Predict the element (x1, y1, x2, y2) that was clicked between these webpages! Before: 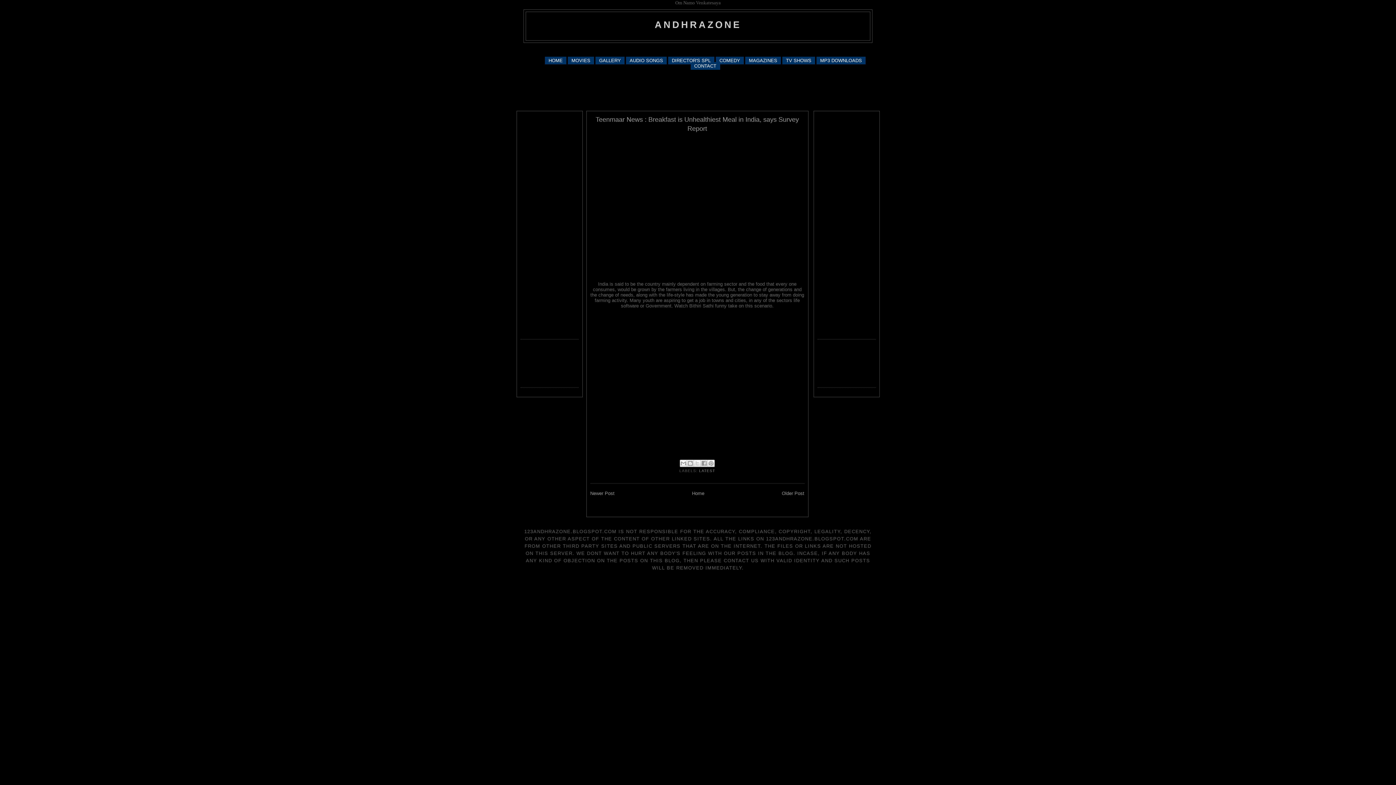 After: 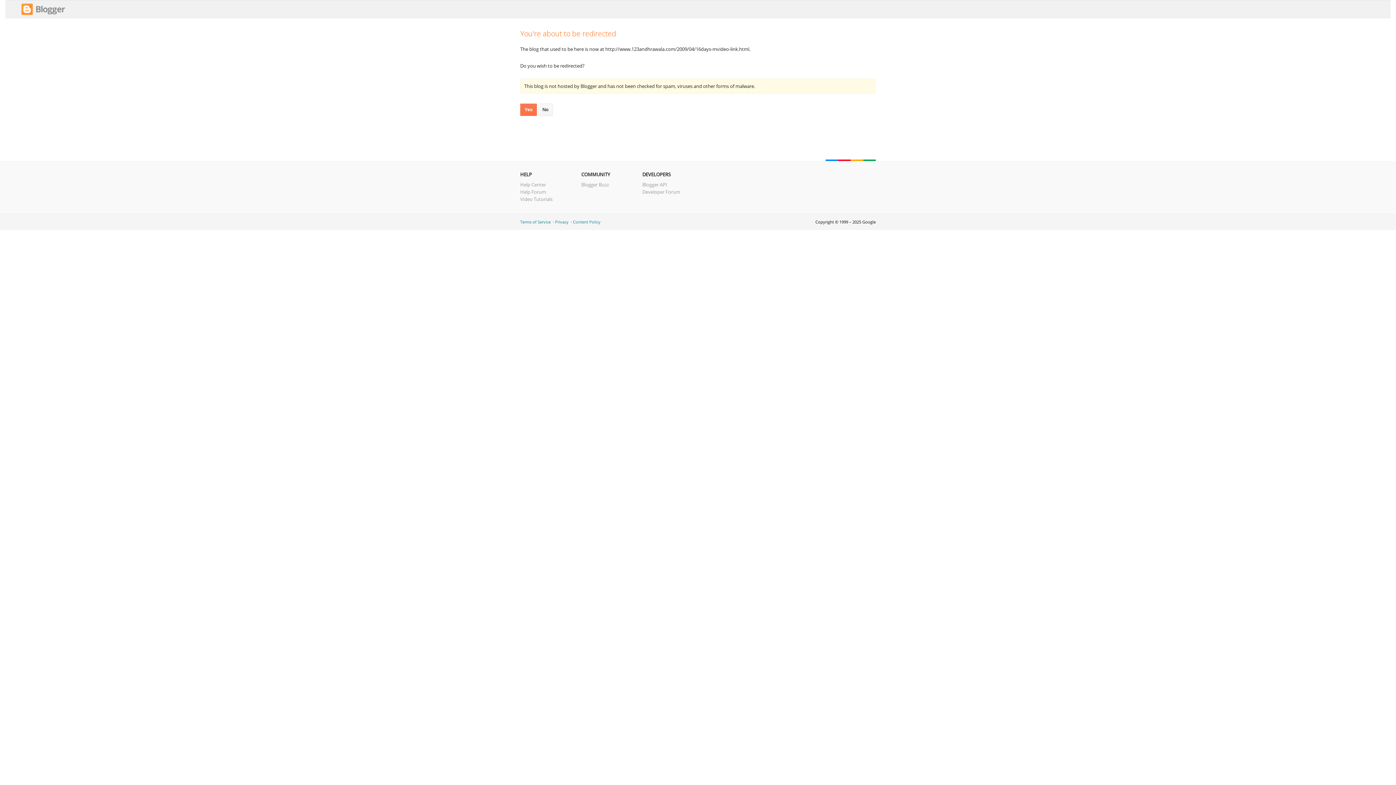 Action: bbox: (626, 56, 666, 64) label: AUDIO SONGS